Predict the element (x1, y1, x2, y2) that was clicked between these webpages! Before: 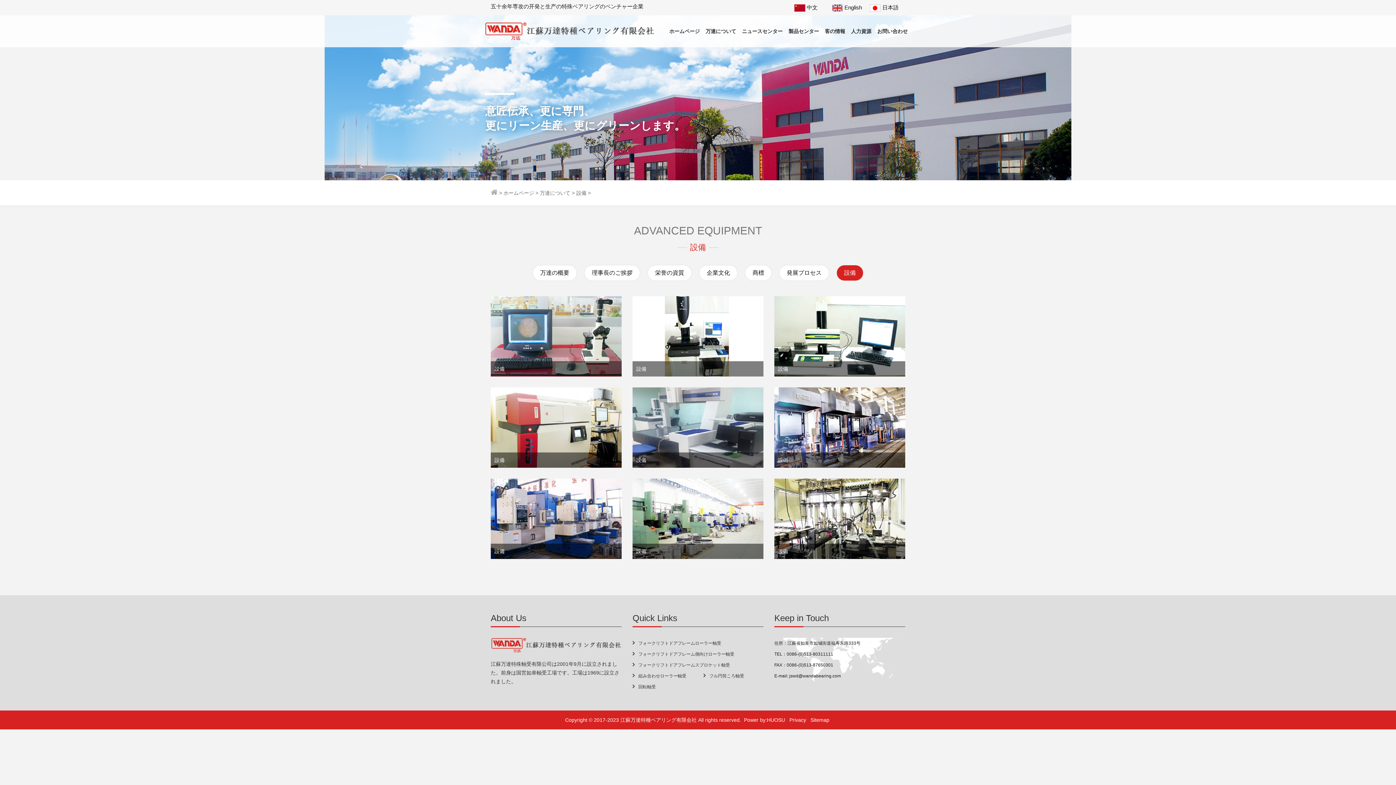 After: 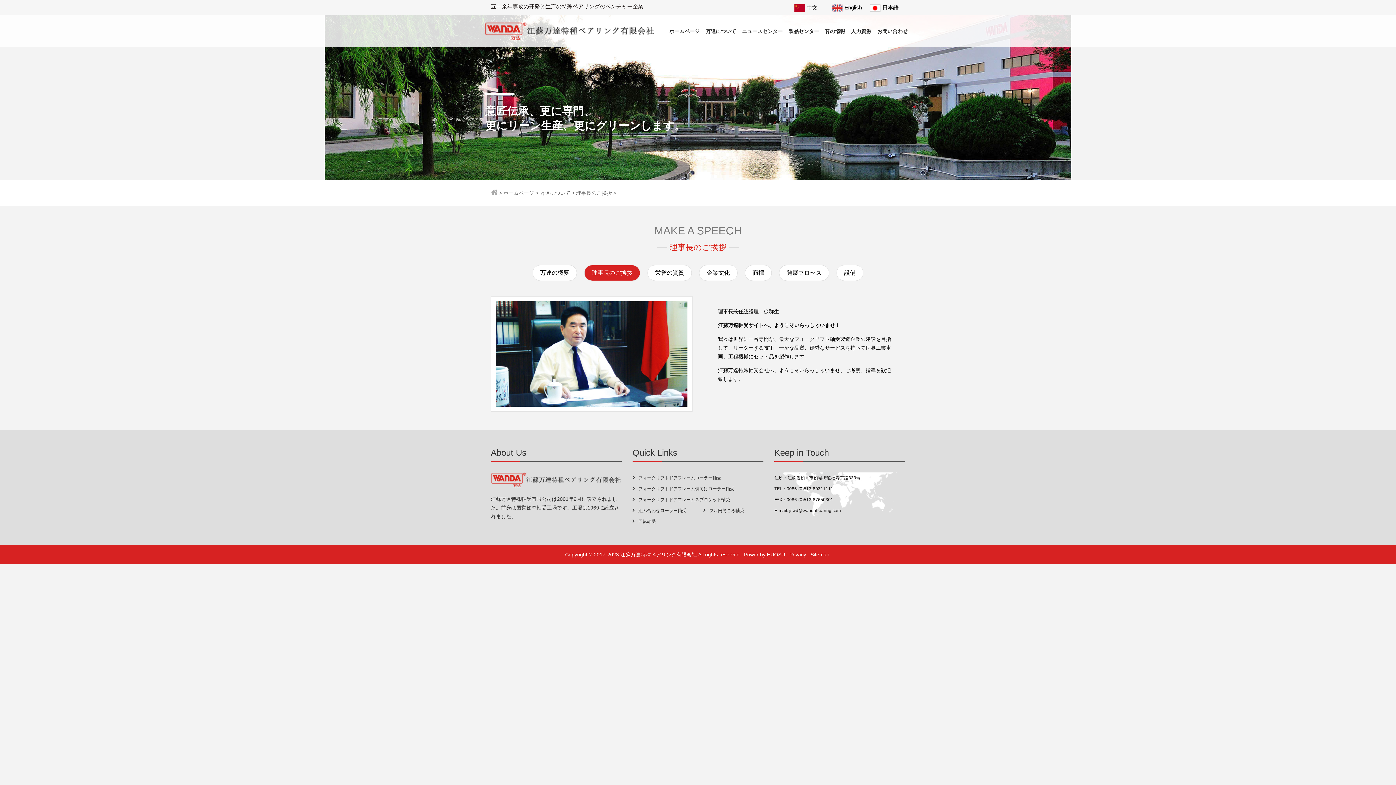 Action: bbox: (584, 265, 640, 281) label: 理事長のご挨拶